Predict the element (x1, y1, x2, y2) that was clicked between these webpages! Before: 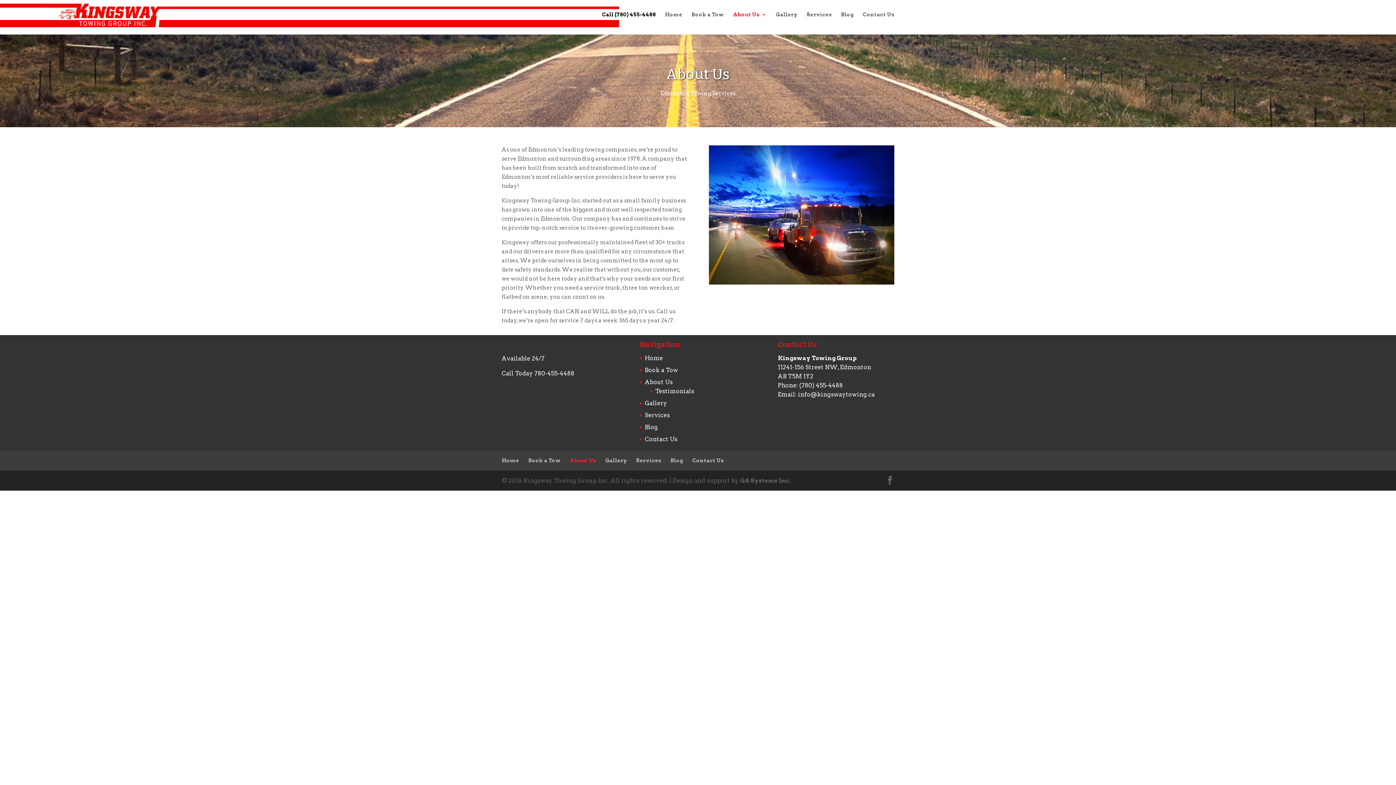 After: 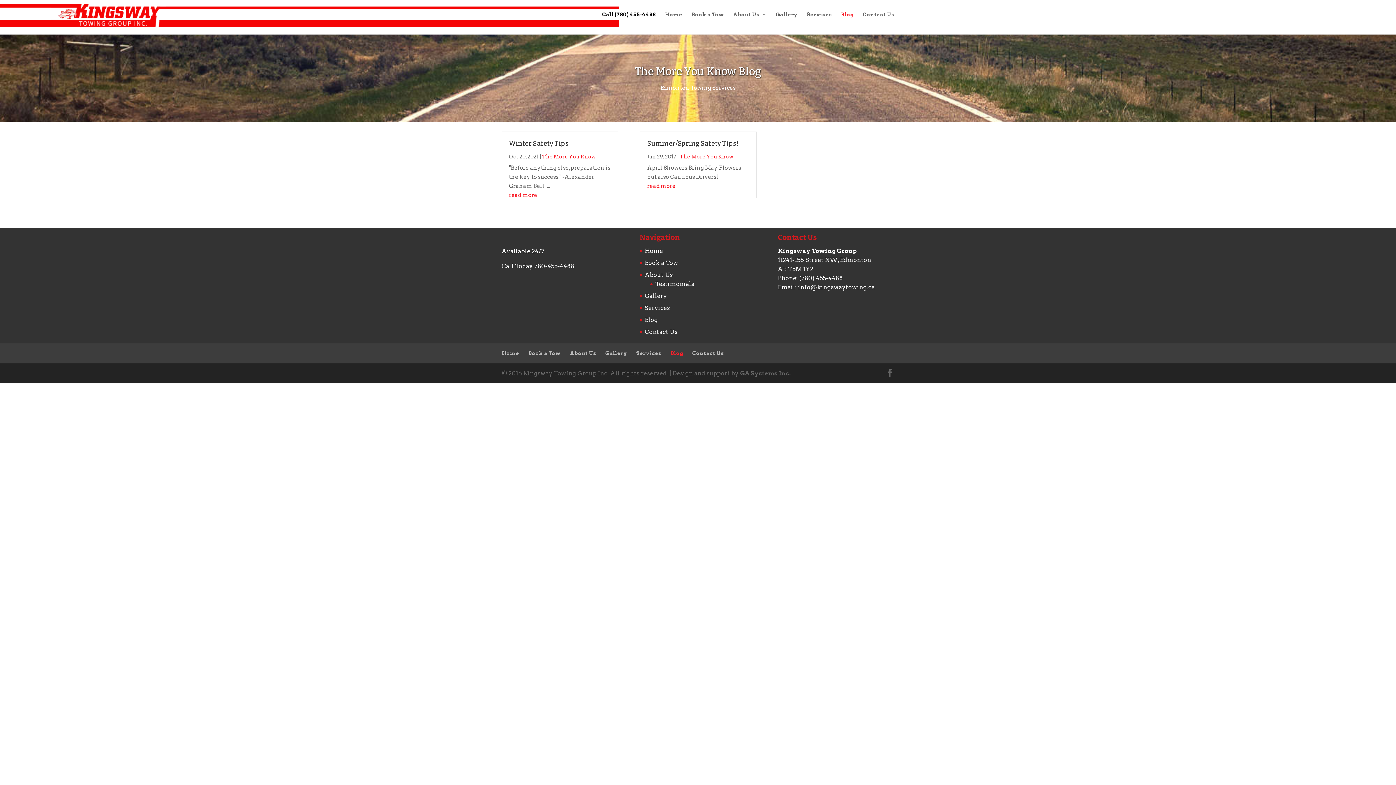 Action: label: Blog bbox: (670, 457, 683, 463)